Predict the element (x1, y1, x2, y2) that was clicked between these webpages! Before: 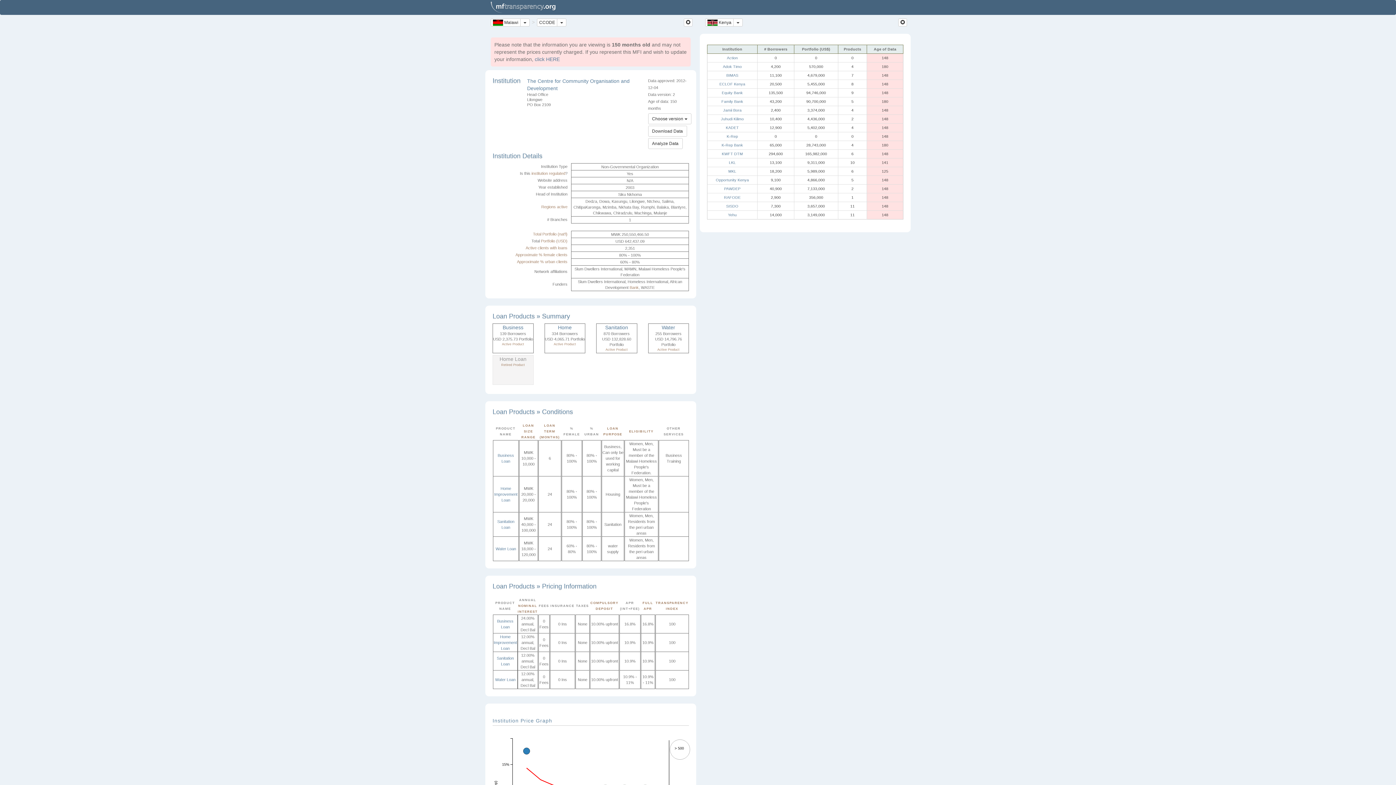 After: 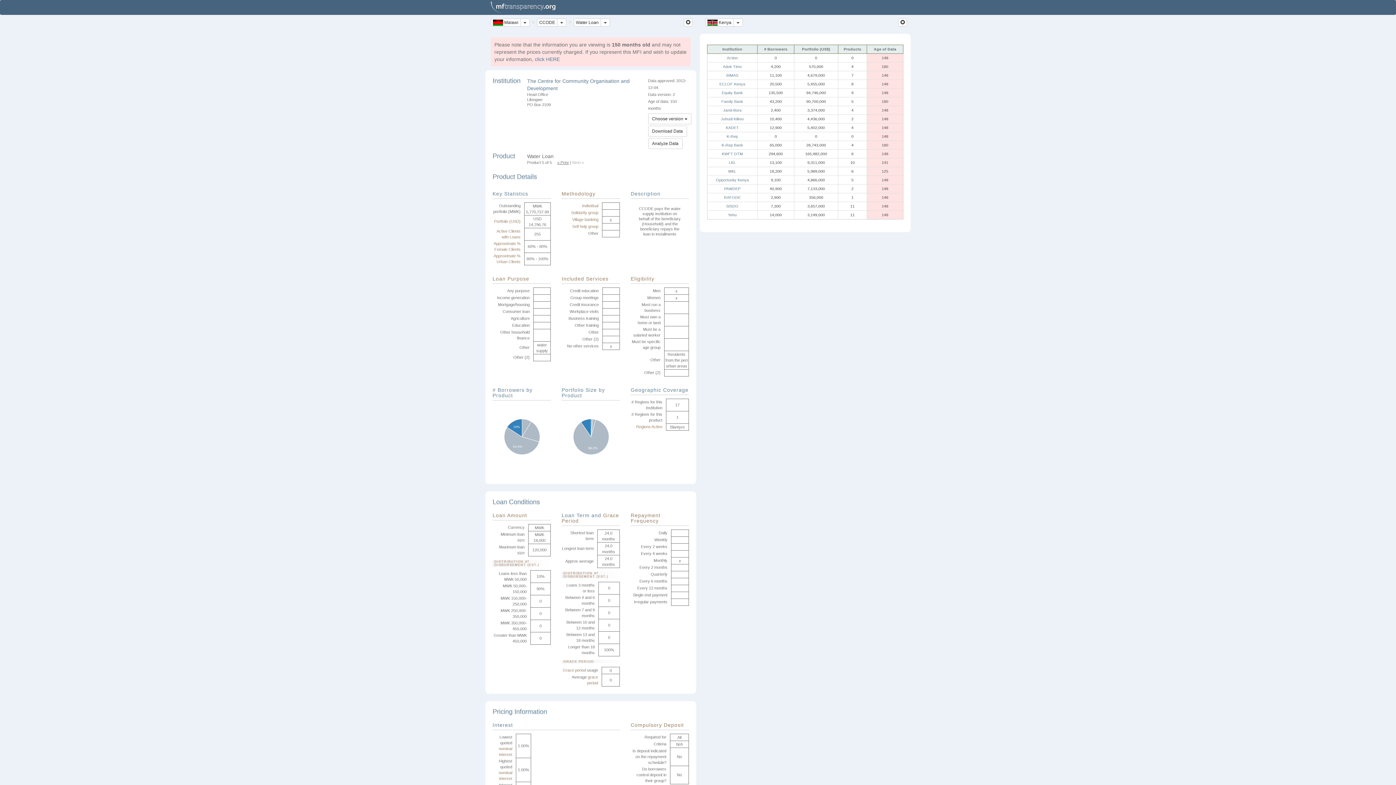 Action: bbox: (495, 677, 515, 682) label: Water Loan